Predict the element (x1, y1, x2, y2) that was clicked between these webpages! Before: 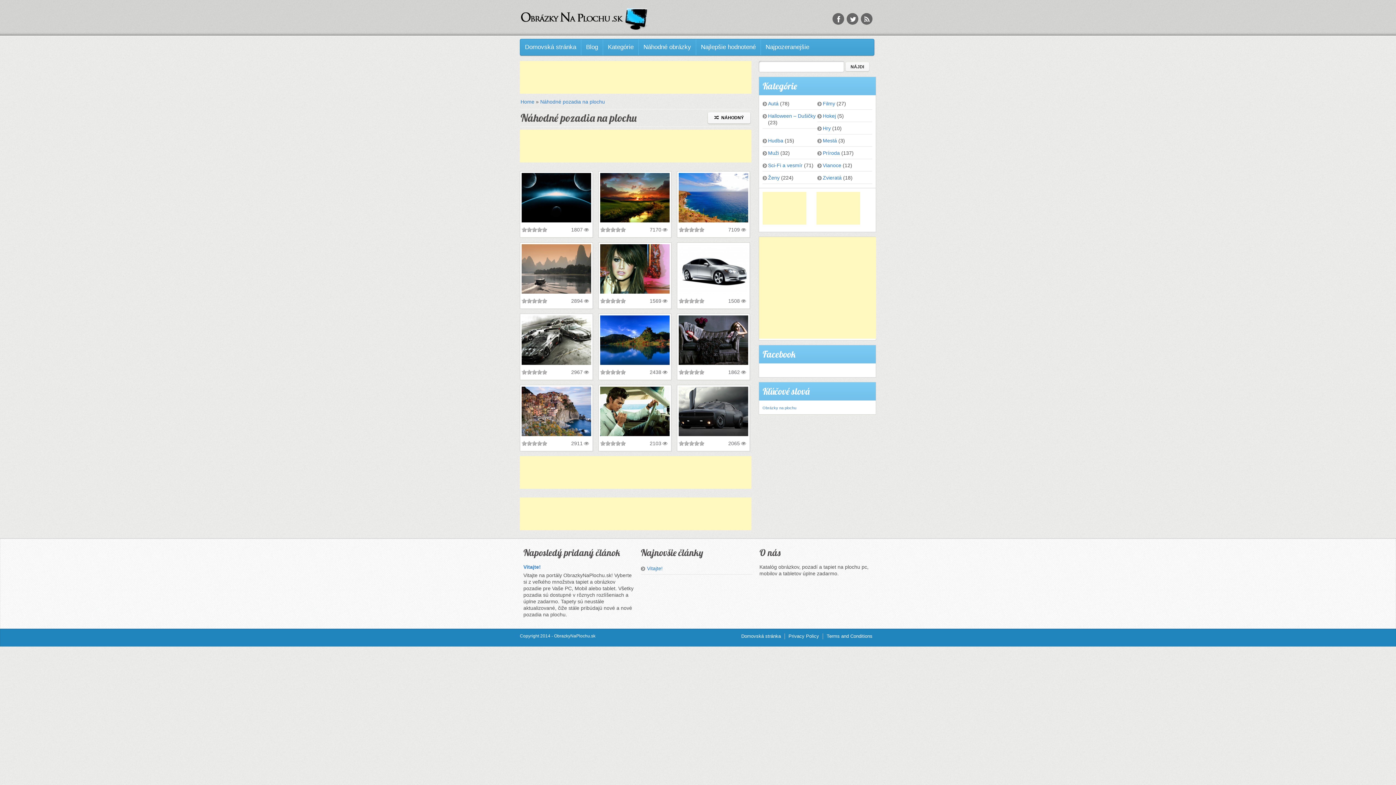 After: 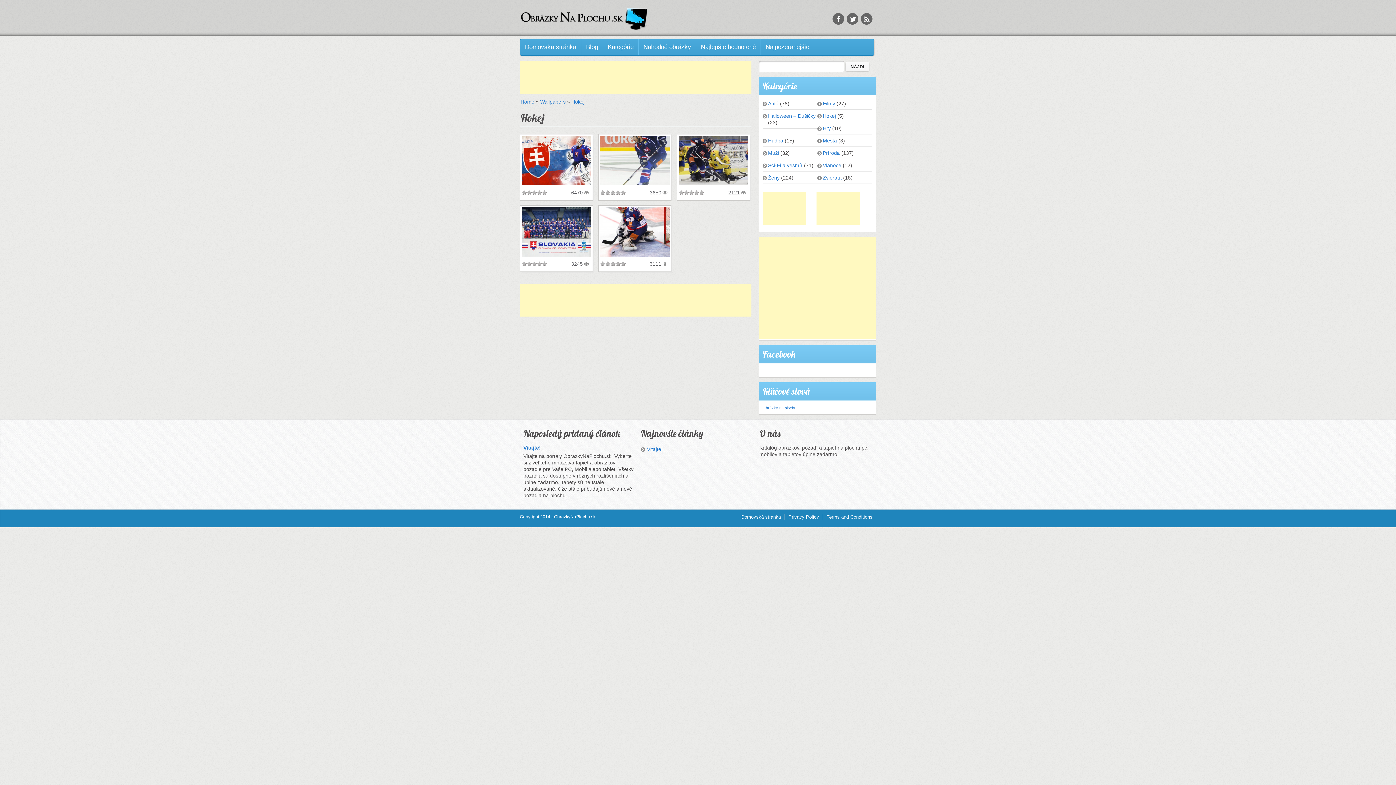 Action: bbox: (822, 113, 836, 118) label: Hokej